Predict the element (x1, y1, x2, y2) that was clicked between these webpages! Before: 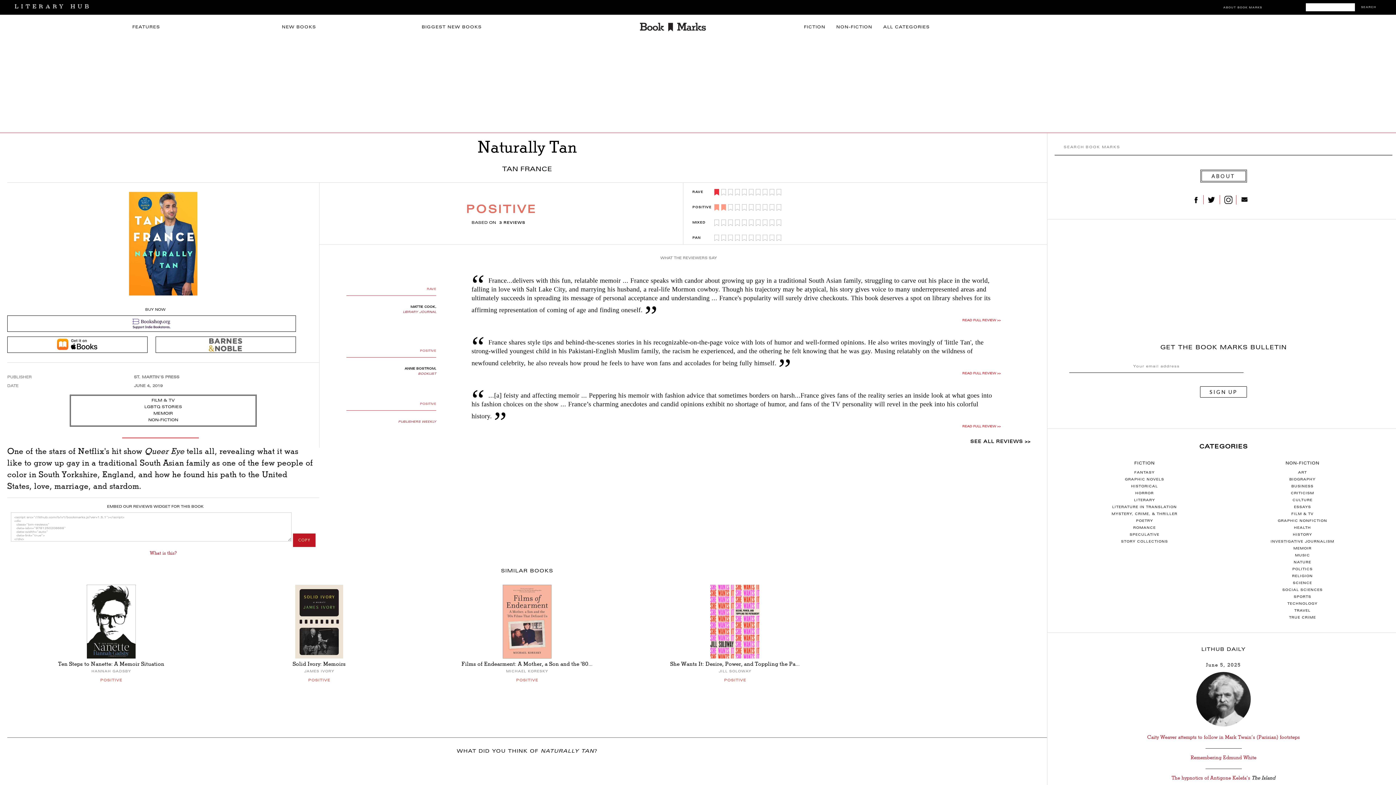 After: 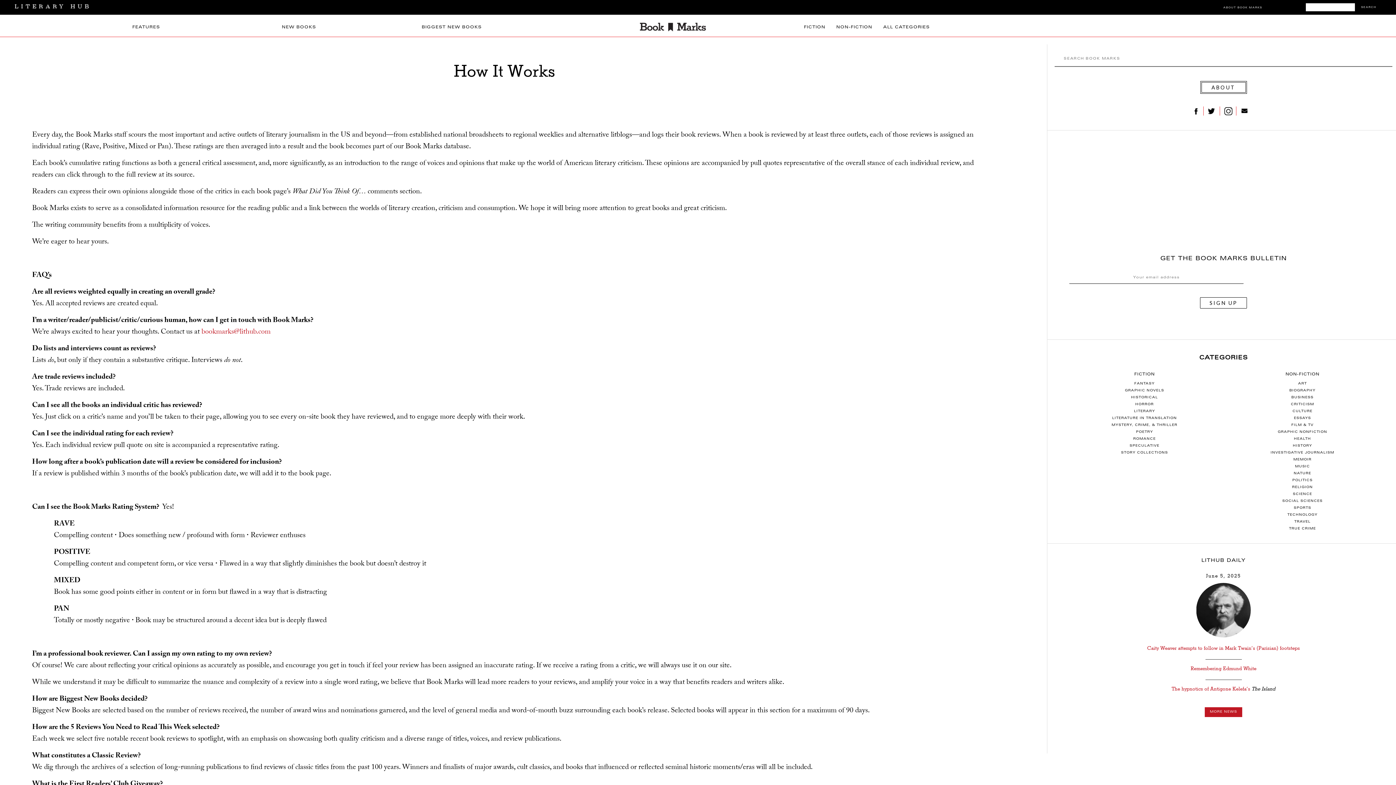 Action: label: ABOUT bbox: (1200, 169, 1247, 182)